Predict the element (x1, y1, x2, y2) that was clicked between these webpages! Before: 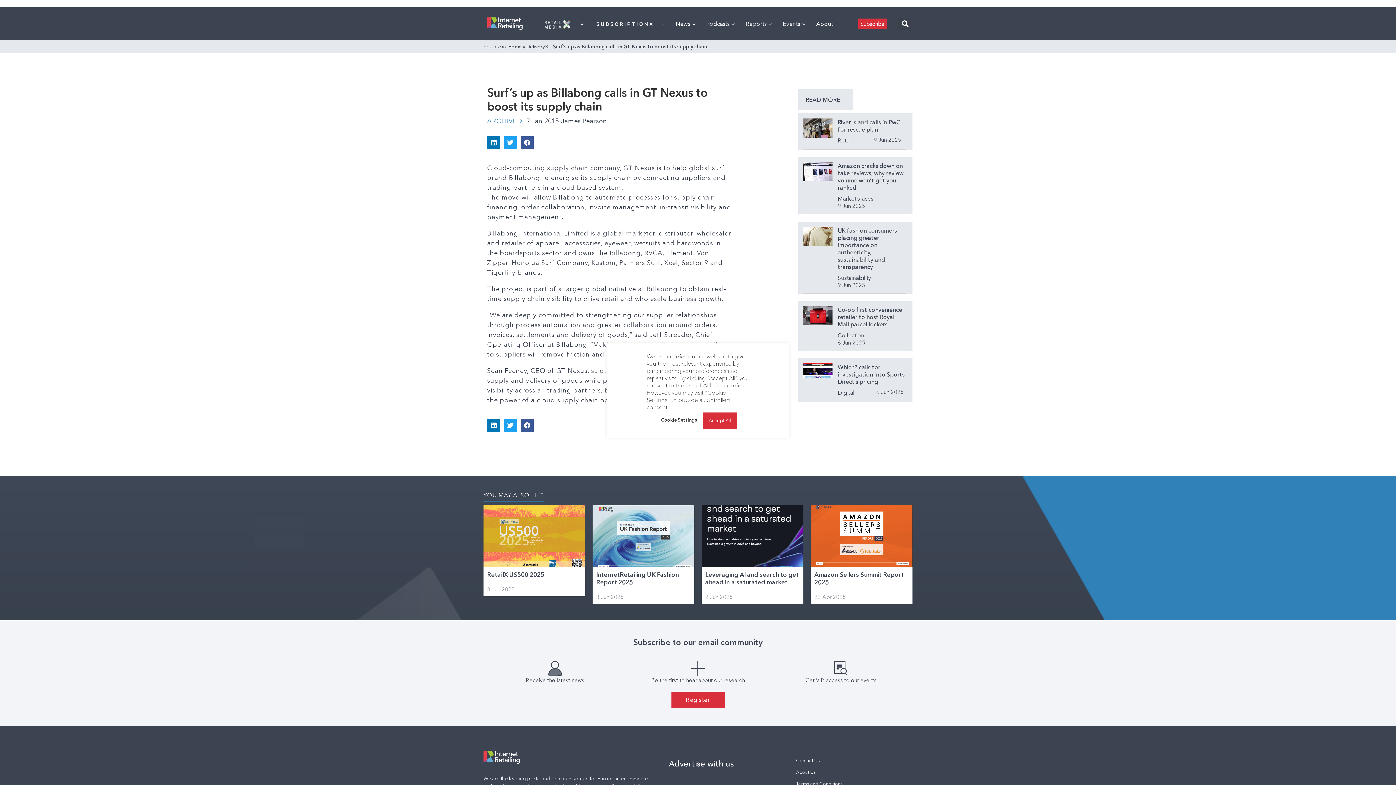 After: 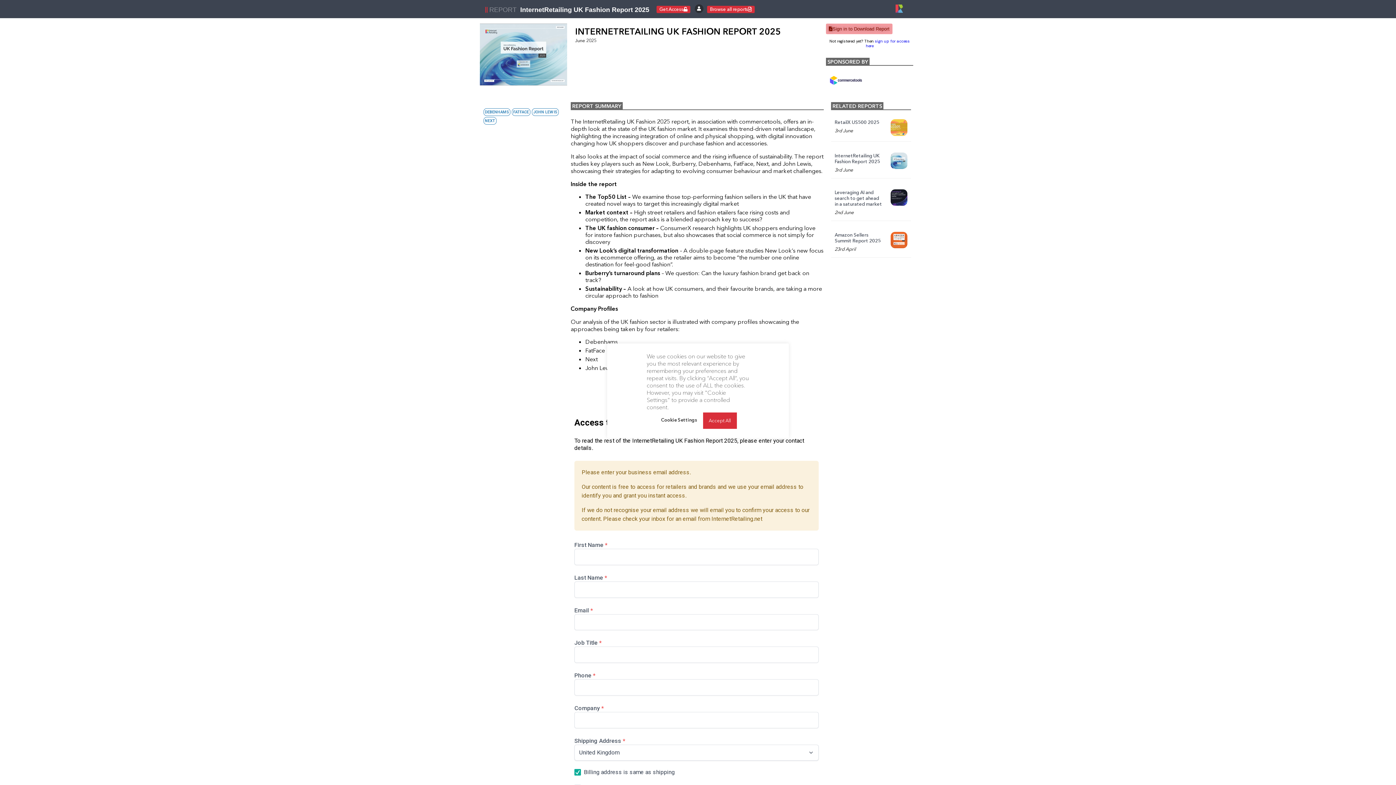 Action: bbox: (592, 505, 694, 567)